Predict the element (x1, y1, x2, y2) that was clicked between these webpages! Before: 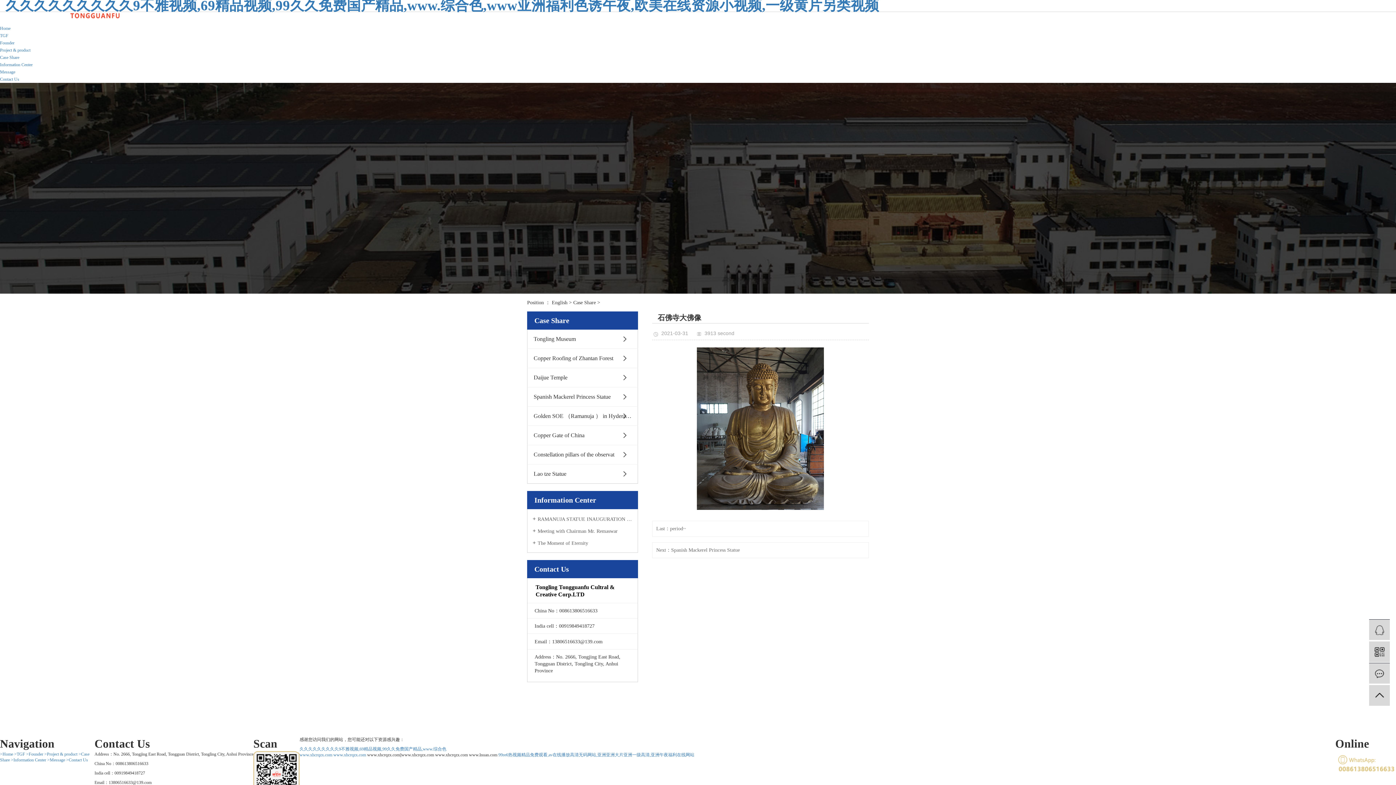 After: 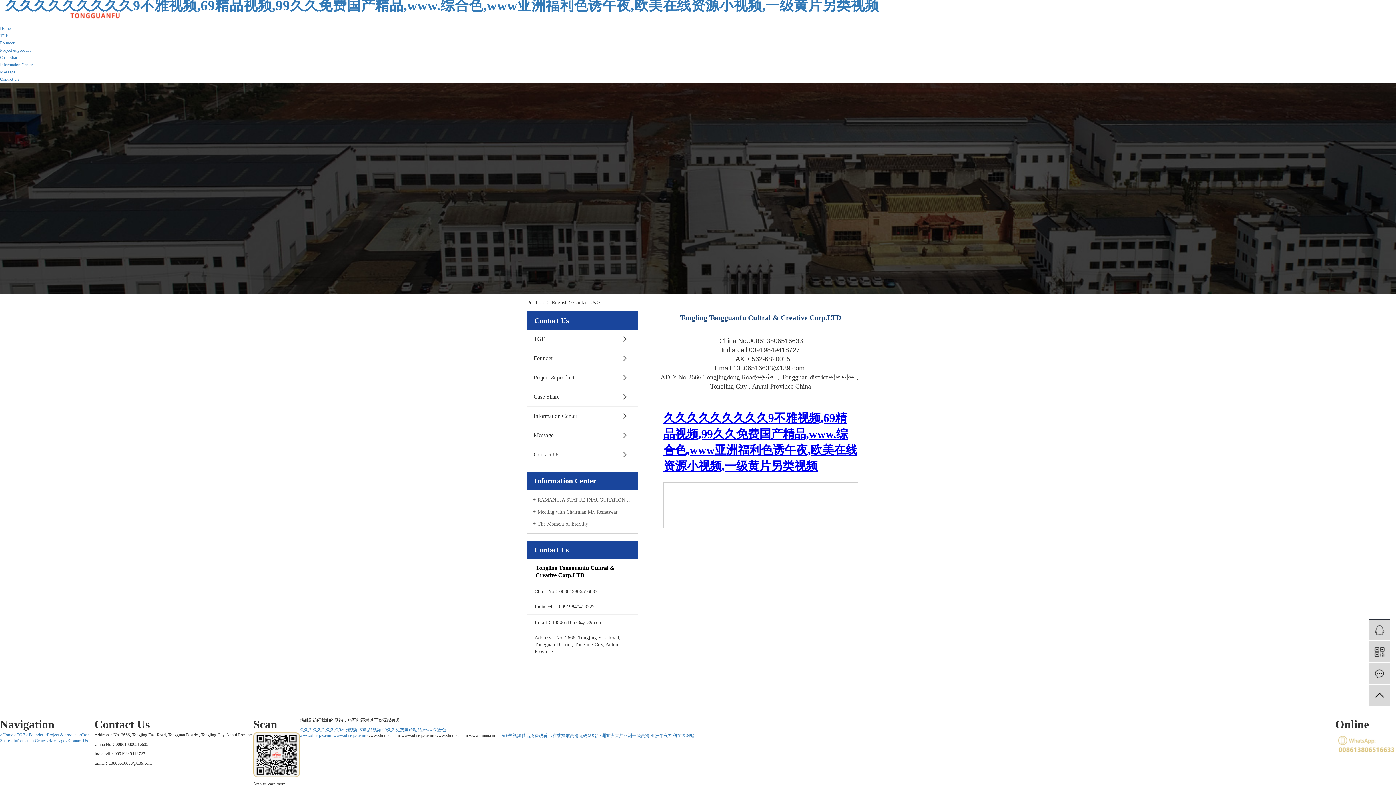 Action: bbox: (66, 757, 88, 762) label: >Contact Us